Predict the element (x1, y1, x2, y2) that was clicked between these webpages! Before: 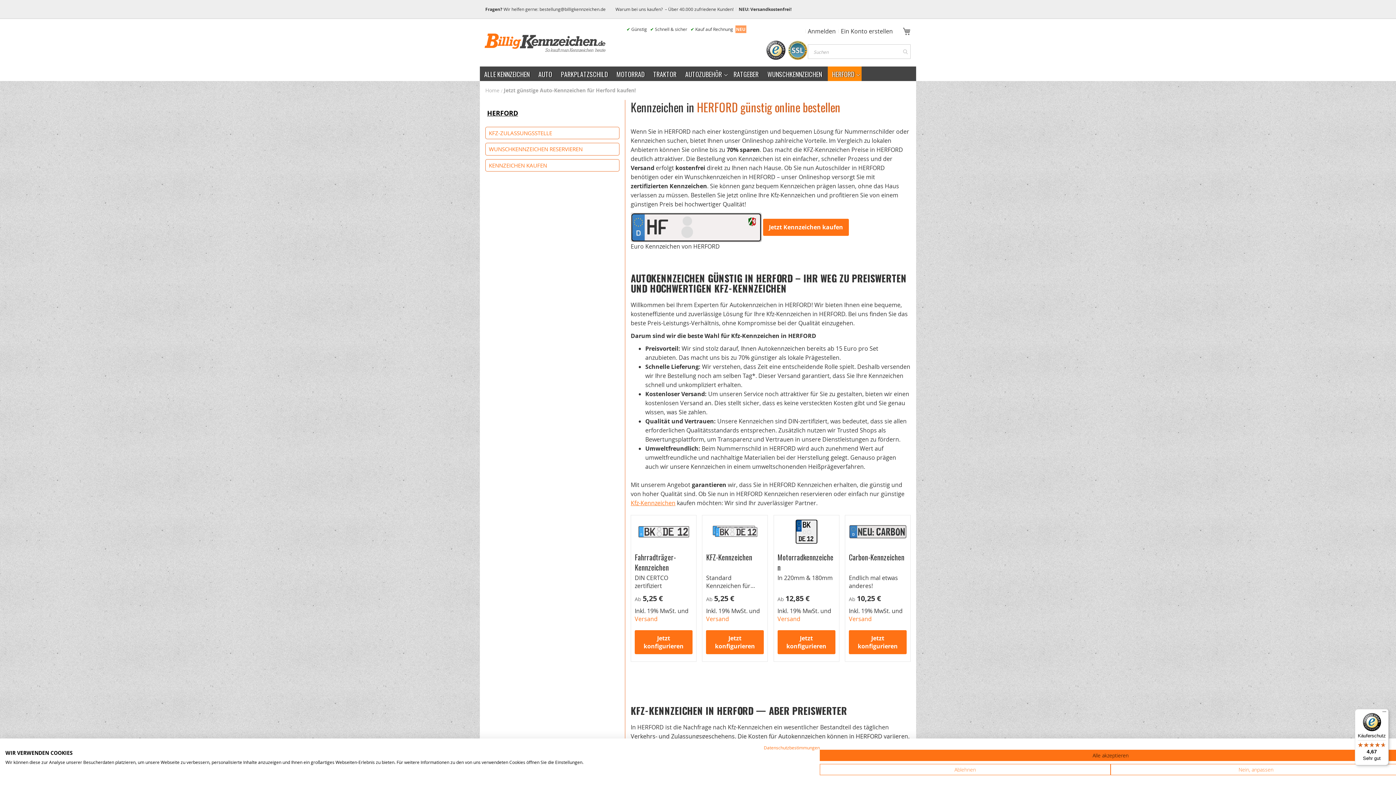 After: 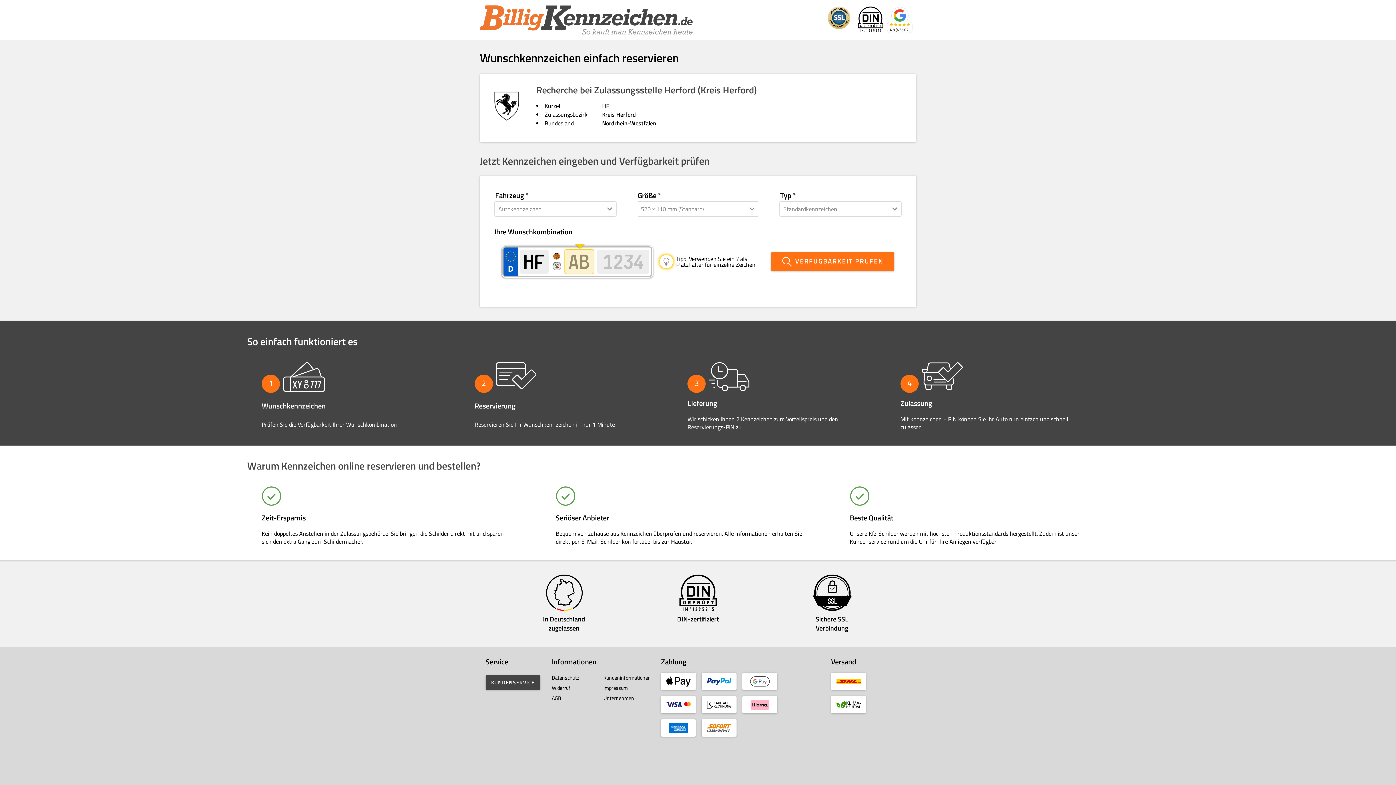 Action: label: WUNSCHKENNZEICHEN RESERVIEREN bbox: (485, 143, 619, 155)